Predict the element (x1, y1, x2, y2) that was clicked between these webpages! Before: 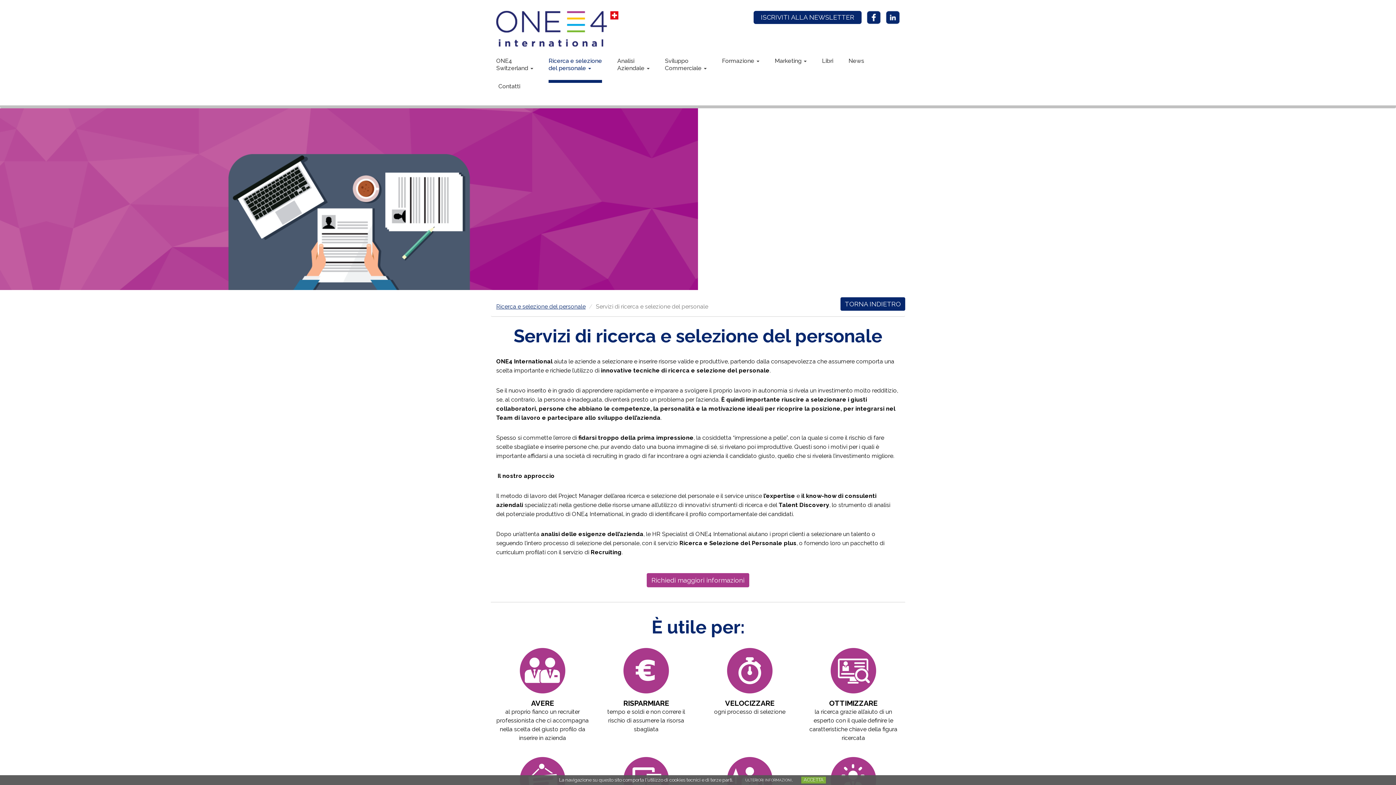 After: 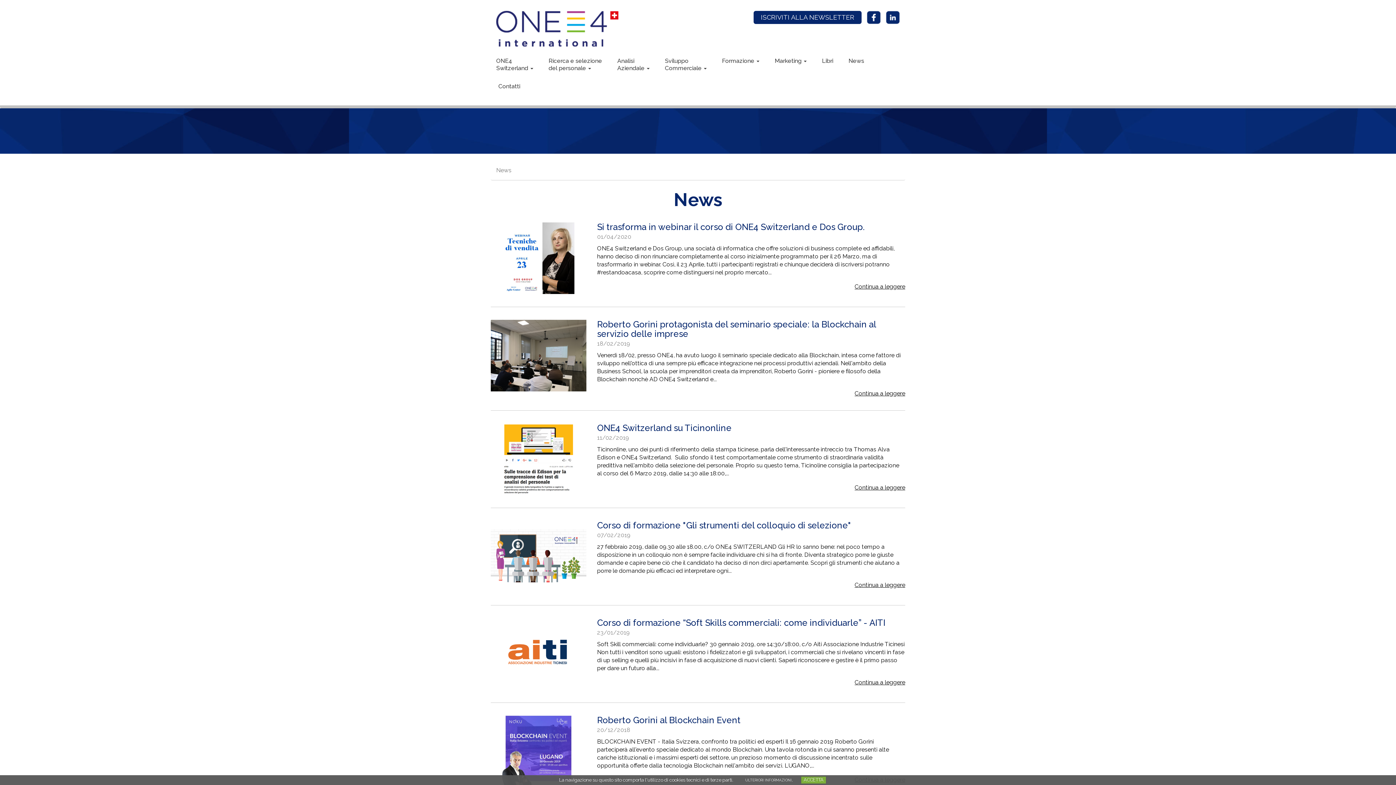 Action: label: News bbox: (848, 57, 864, 82)